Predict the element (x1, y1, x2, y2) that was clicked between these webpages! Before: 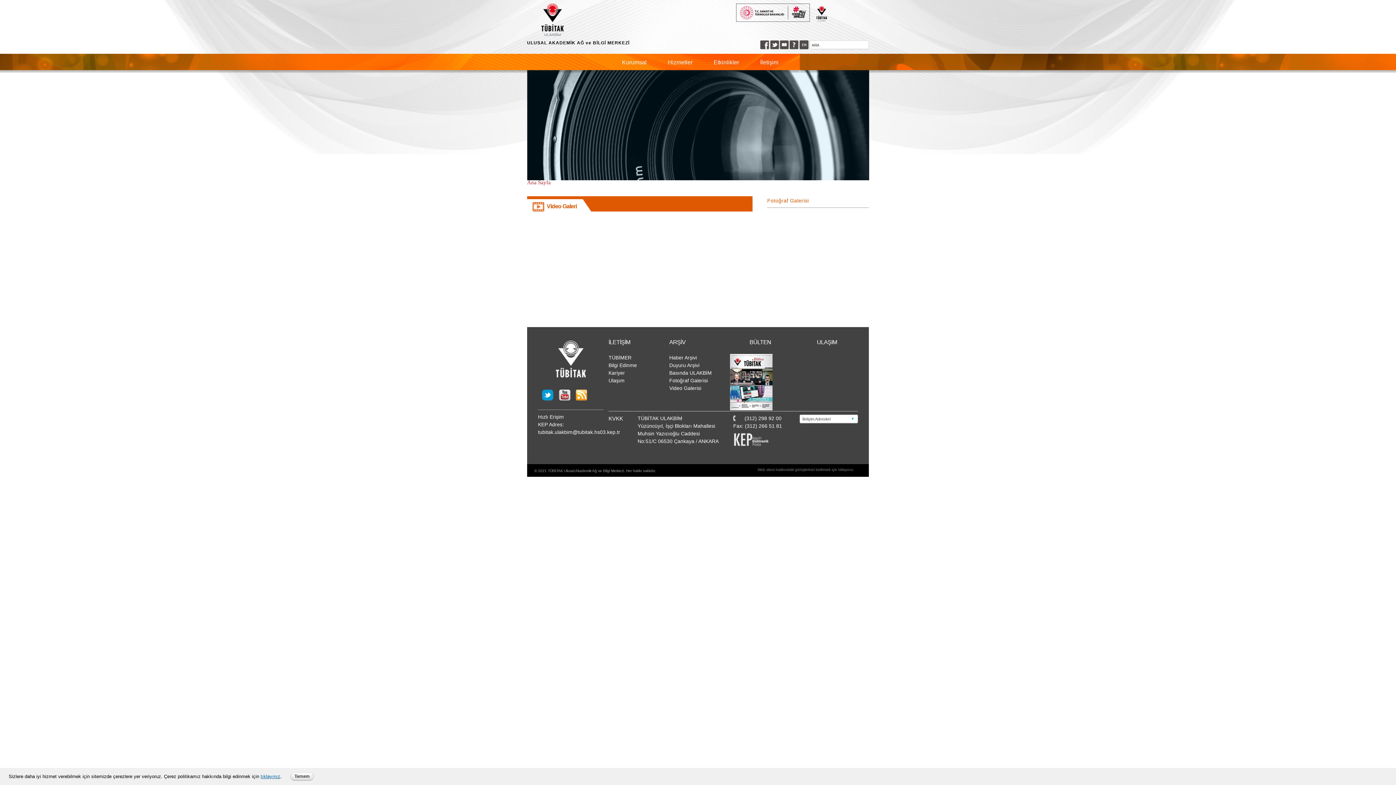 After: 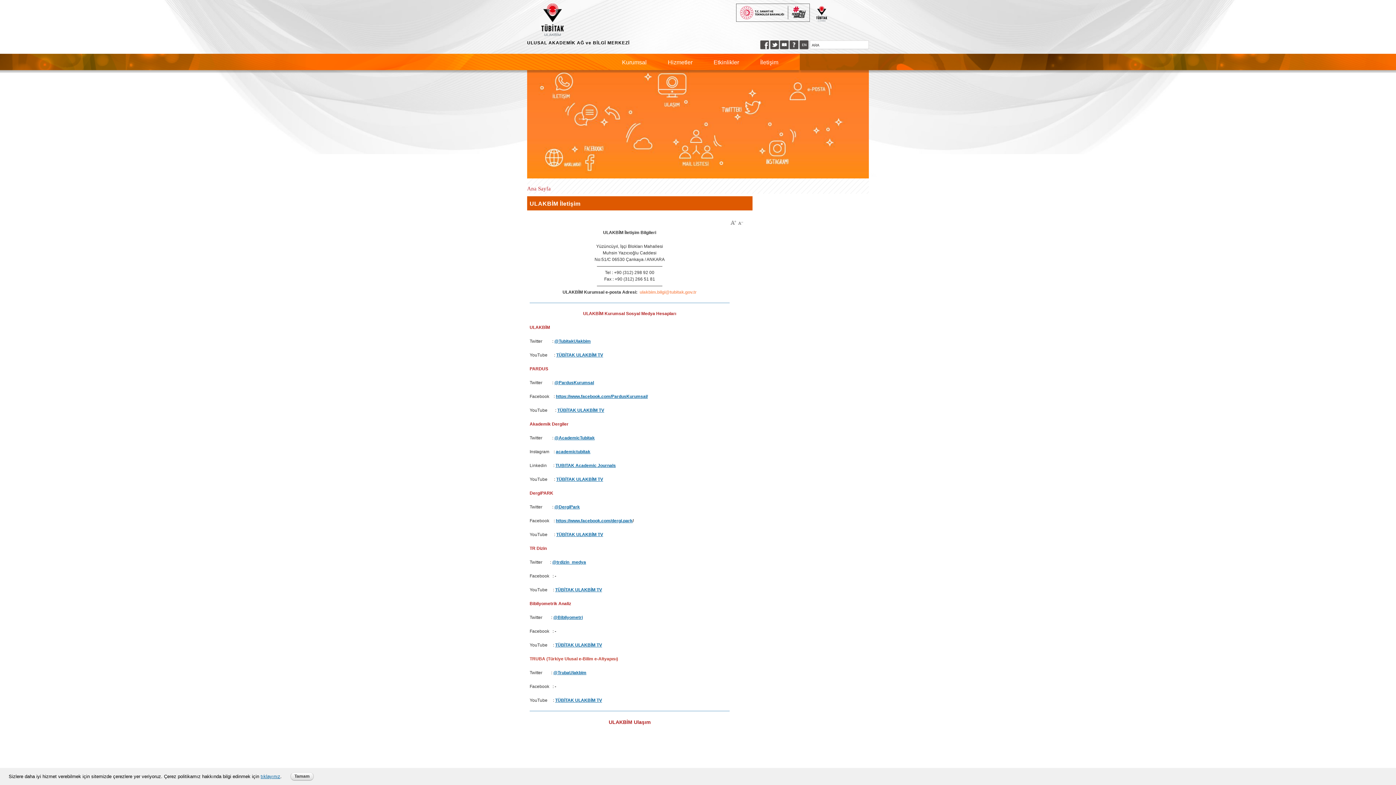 Action: bbox: (748, 52, 790, 69) label: İletişim